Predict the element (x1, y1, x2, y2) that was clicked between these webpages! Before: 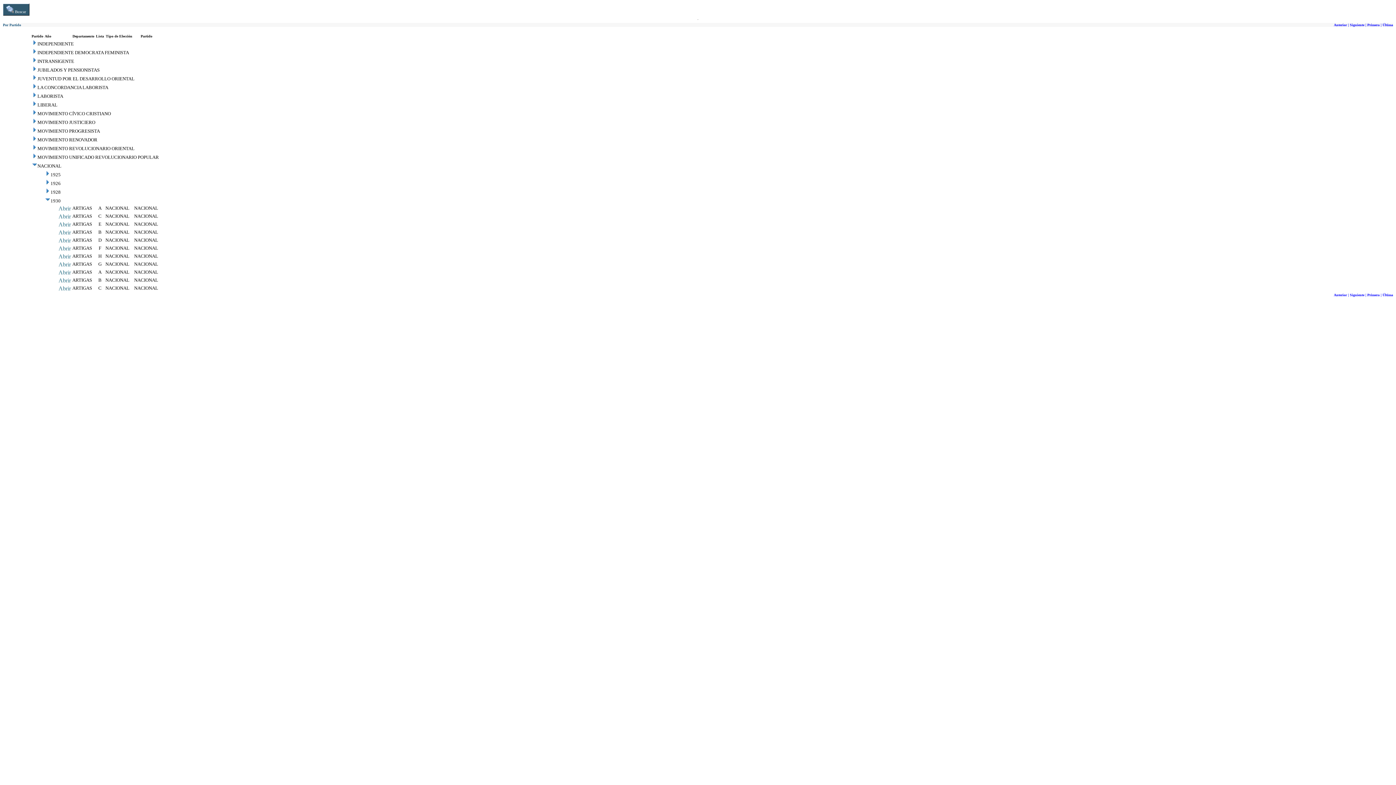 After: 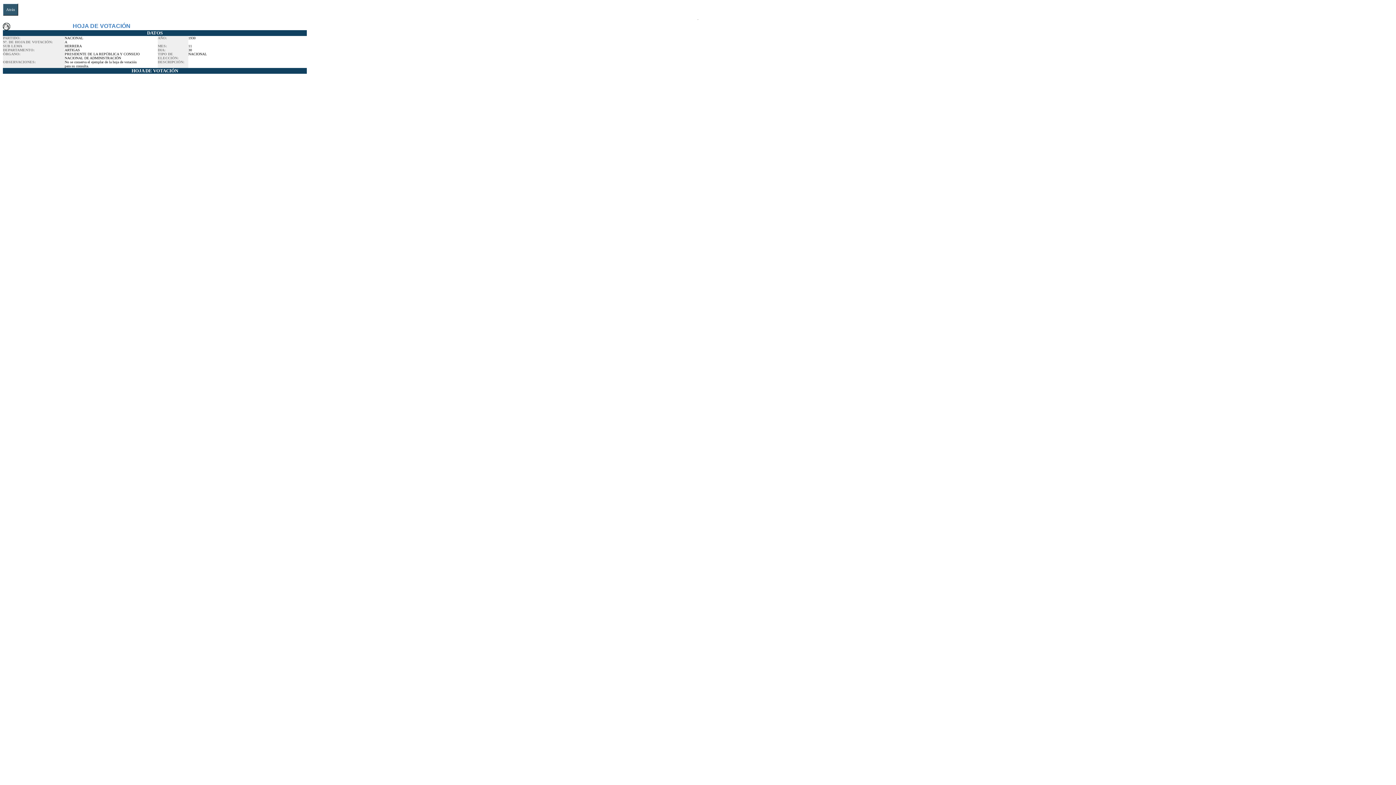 Action: bbox: (58, 205, 70, 211) label: Abrir